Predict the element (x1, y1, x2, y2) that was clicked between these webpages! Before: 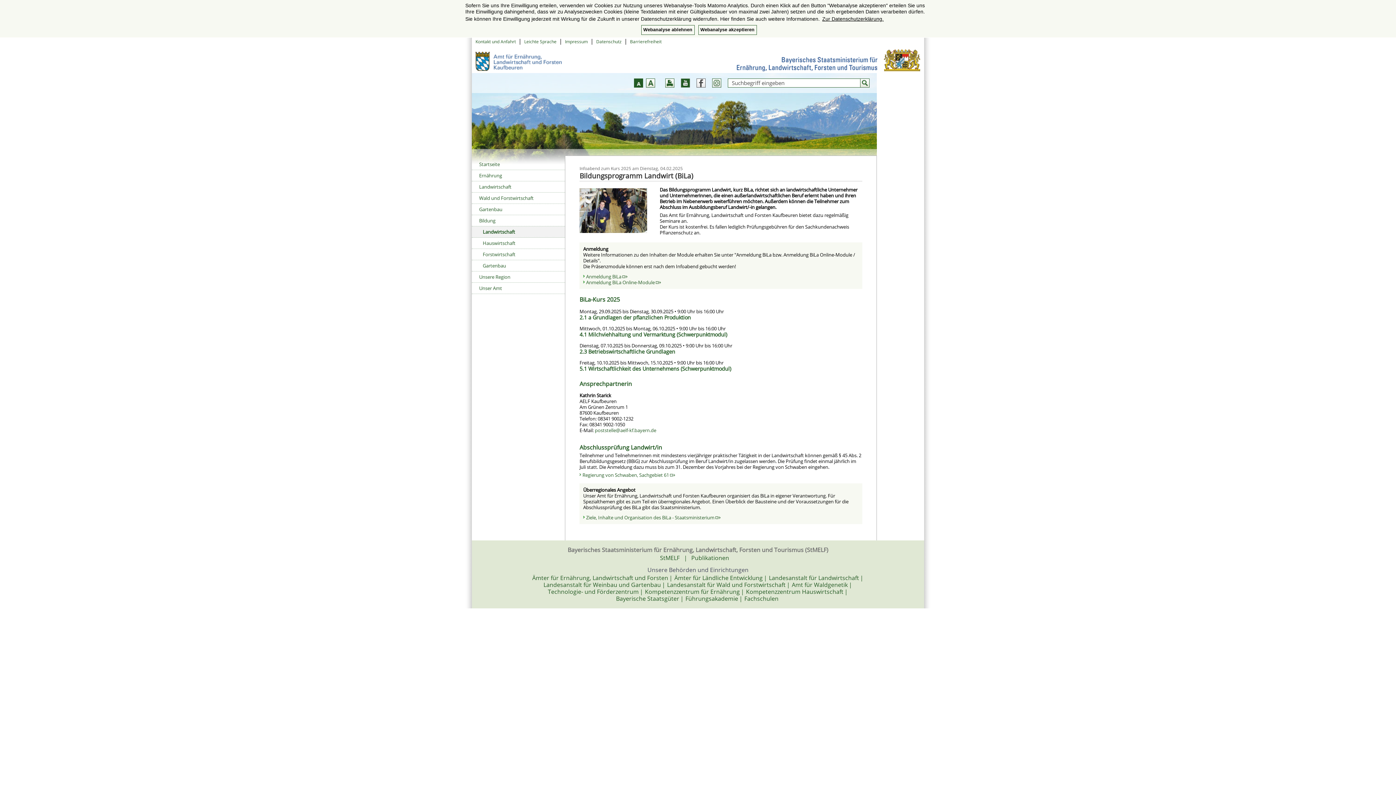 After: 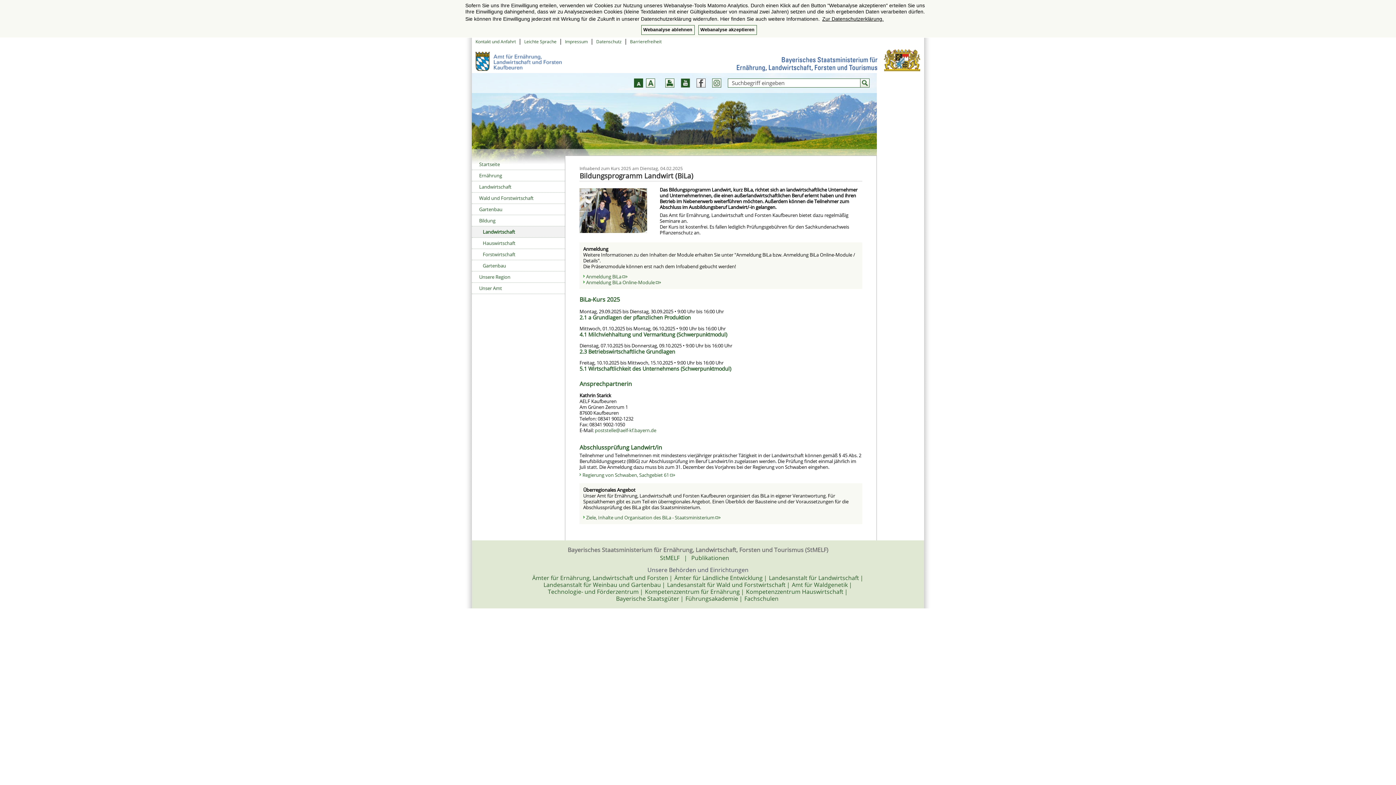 Action: bbox: (665, 78, 674, 87) label: Seite drucken